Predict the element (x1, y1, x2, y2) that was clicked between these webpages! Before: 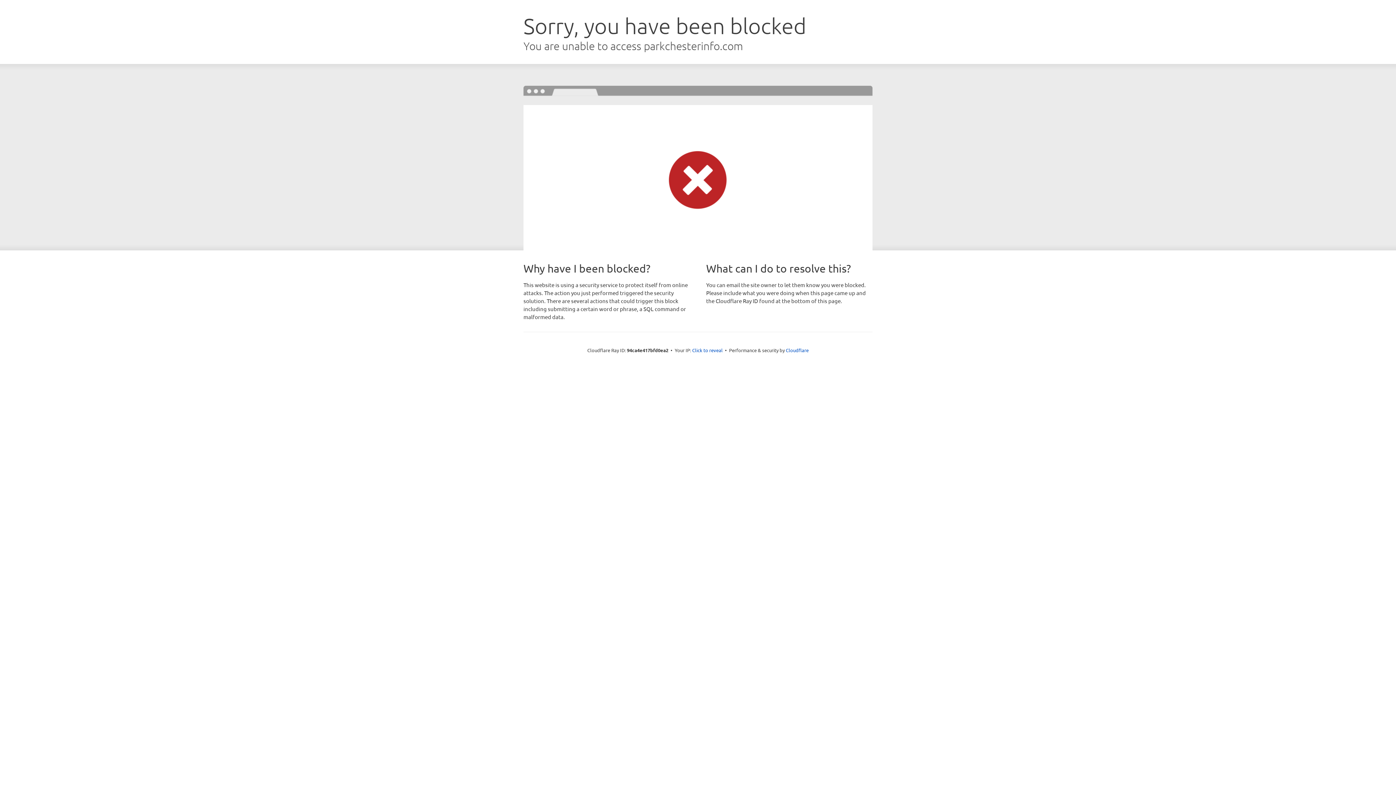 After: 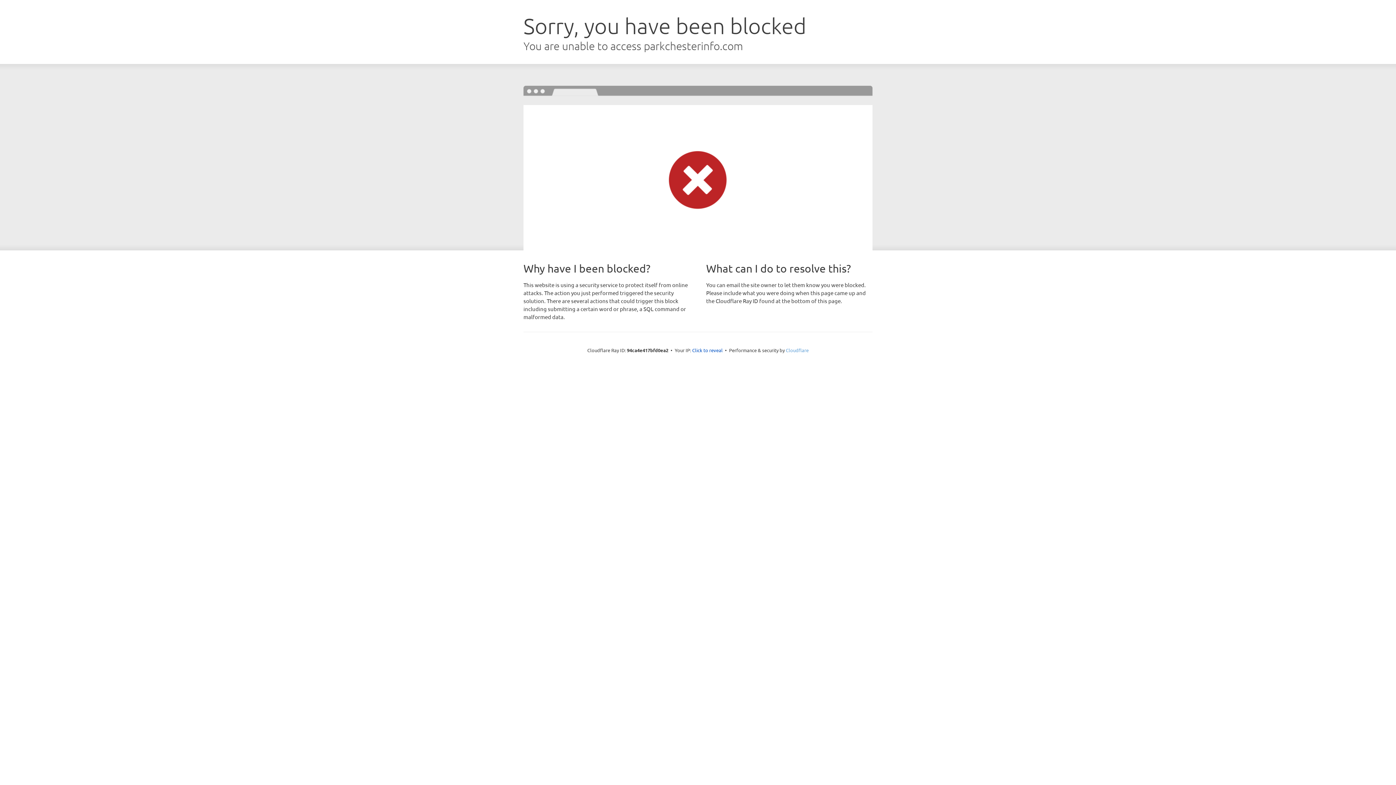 Action: label: Cloudflare bbox: (786, 347, 808, 353)